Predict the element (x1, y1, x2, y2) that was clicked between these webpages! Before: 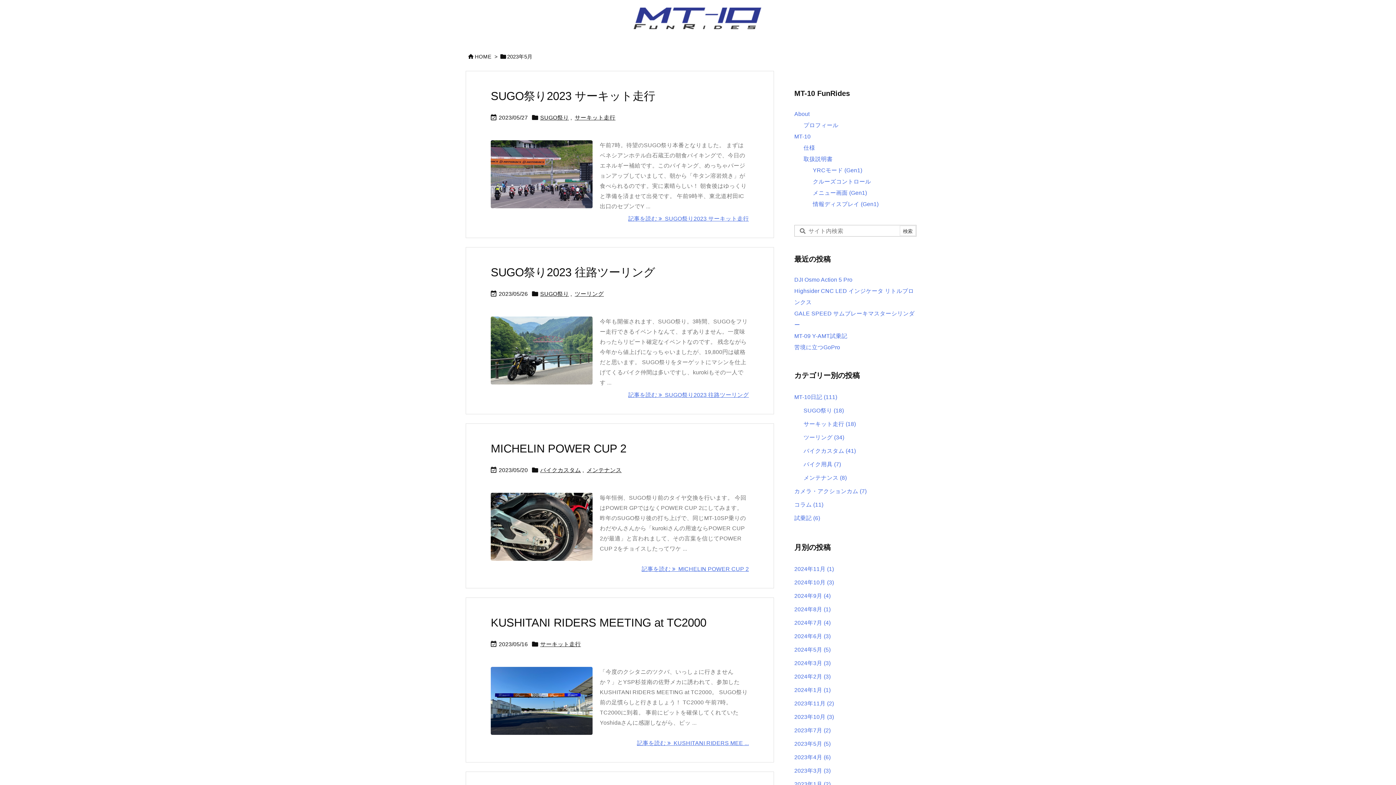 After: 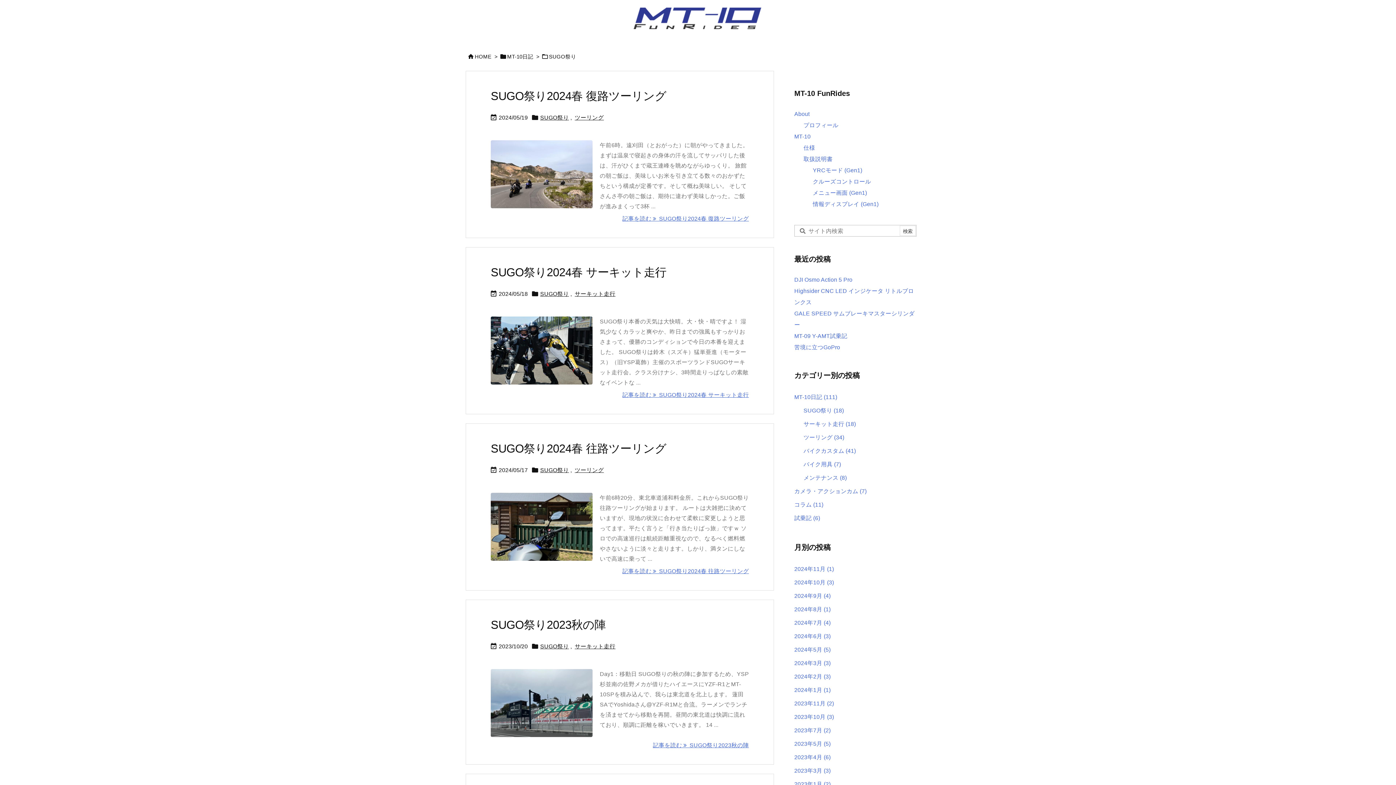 Action: bbox: (540, 290, 569, 298) label: SUGO祭り